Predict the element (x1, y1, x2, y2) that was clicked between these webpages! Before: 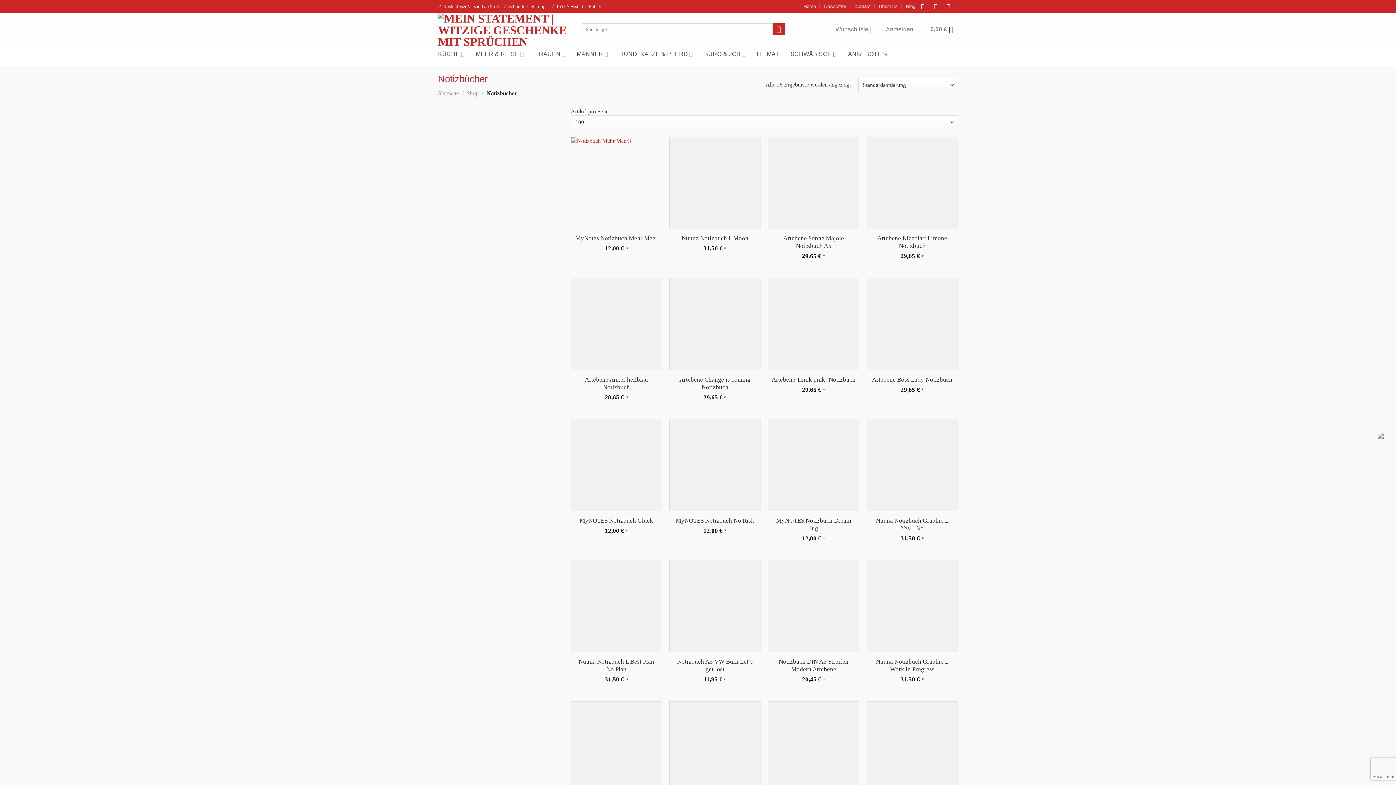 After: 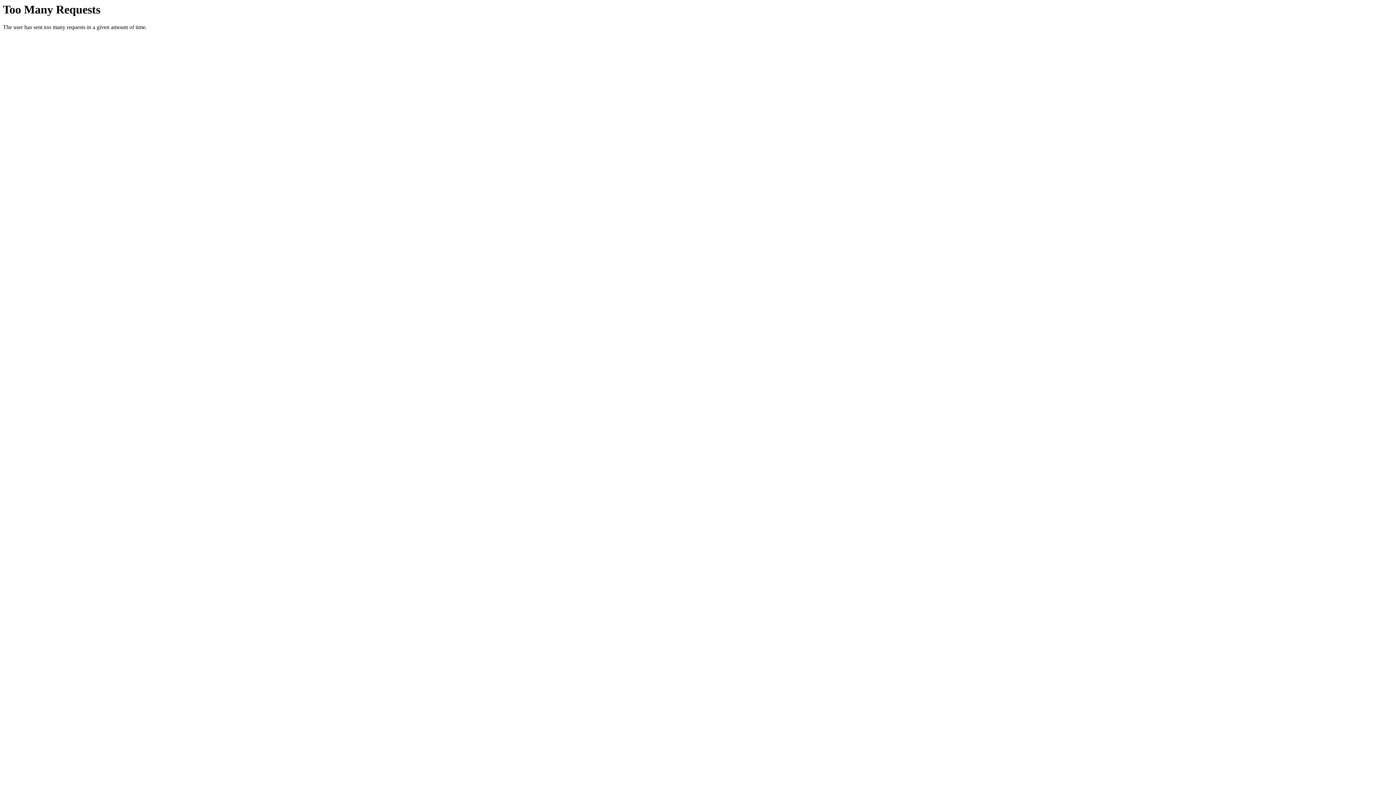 Action: bbox: (870, 658, 954, 673) label: Nuuna Notizbuch Graphic L Work in Progress